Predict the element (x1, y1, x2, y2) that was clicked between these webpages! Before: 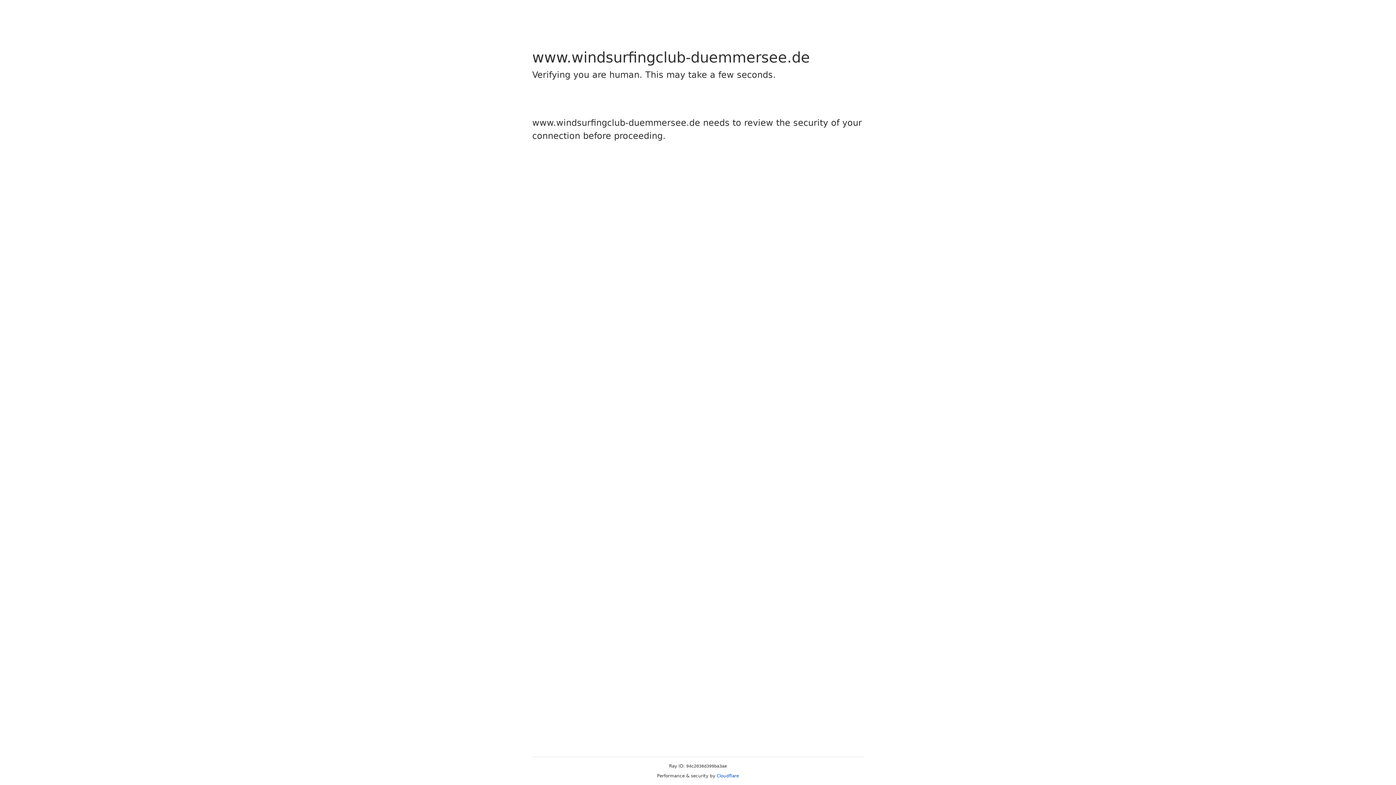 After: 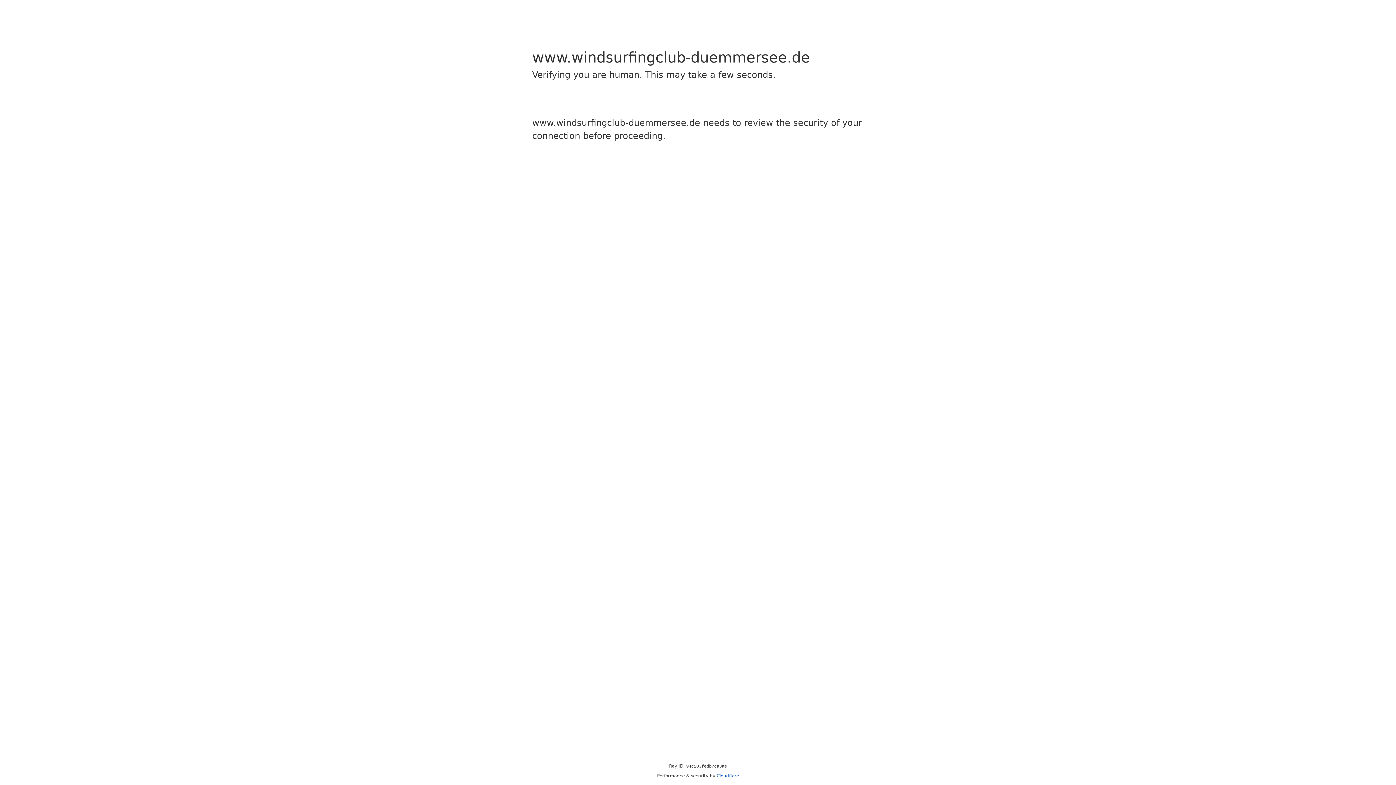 Action: label: Cloudflare bbox: (716, 773, 739, 778)